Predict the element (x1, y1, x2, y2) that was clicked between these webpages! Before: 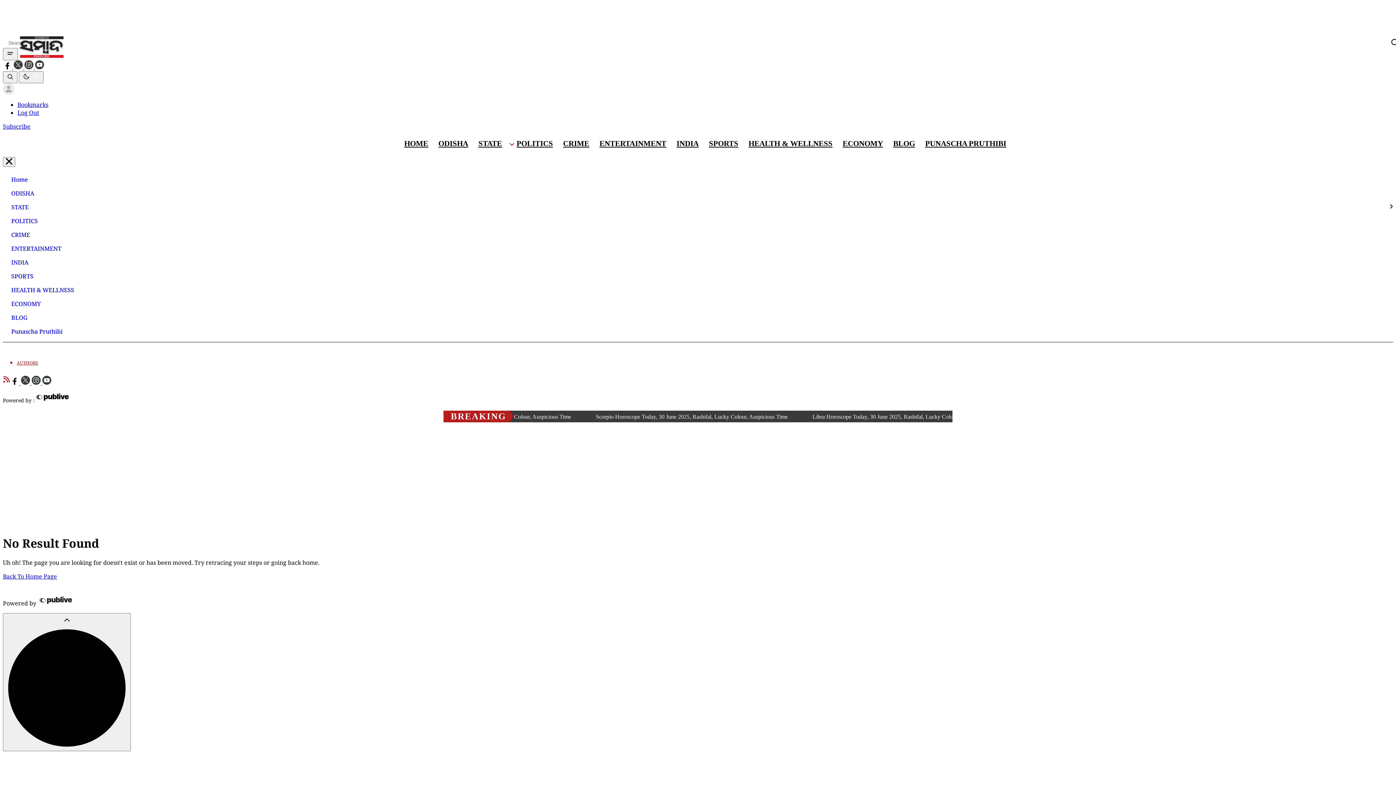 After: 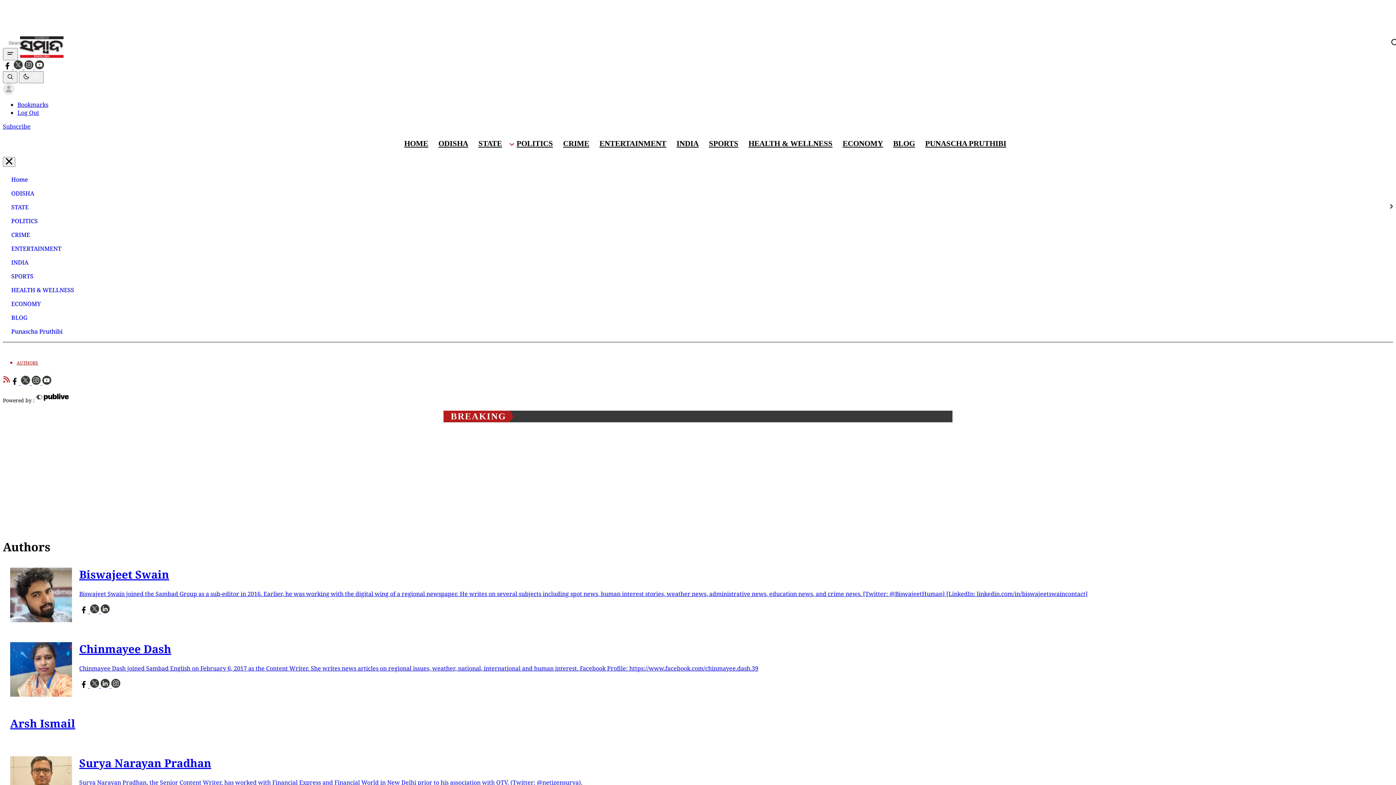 Action: bbox: (16, 360, 1385, 365) label: AUTHORS